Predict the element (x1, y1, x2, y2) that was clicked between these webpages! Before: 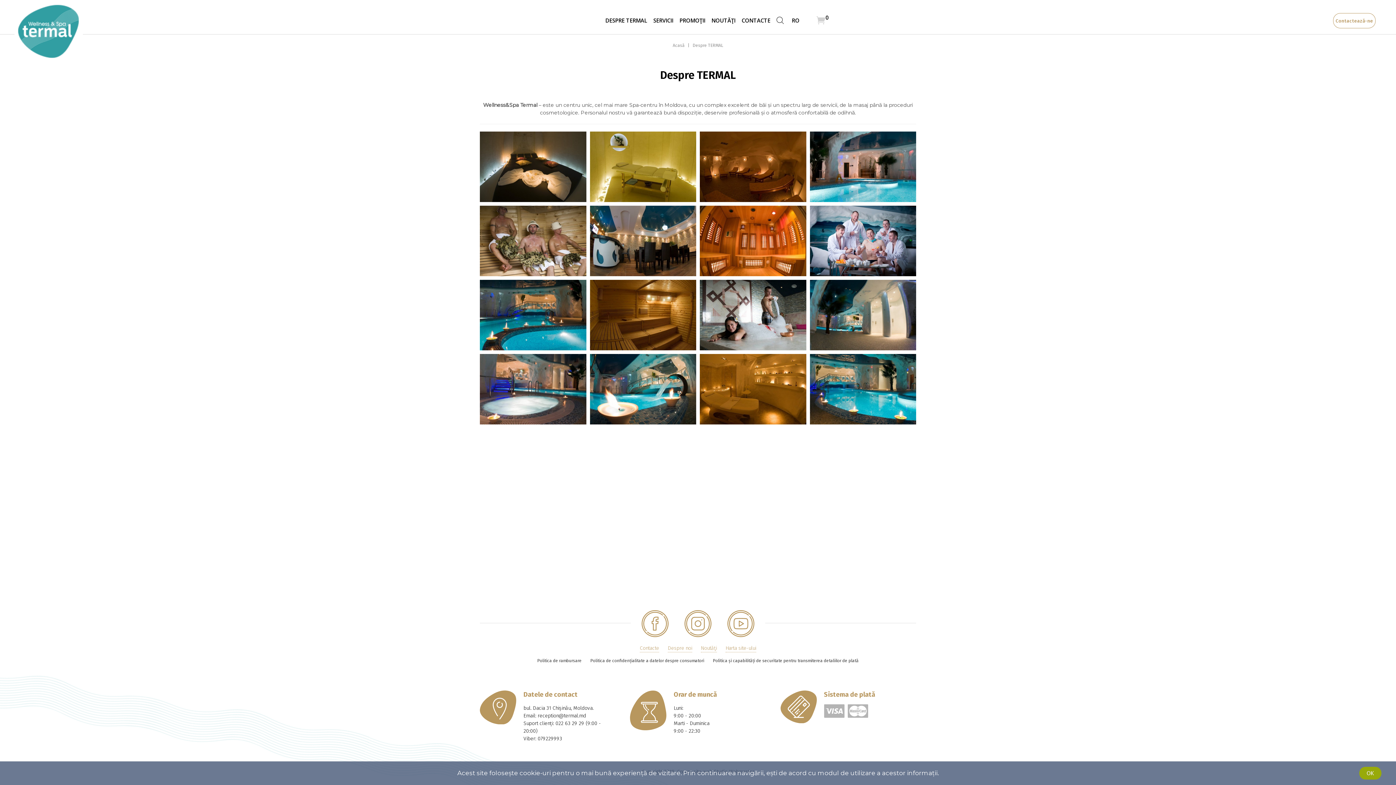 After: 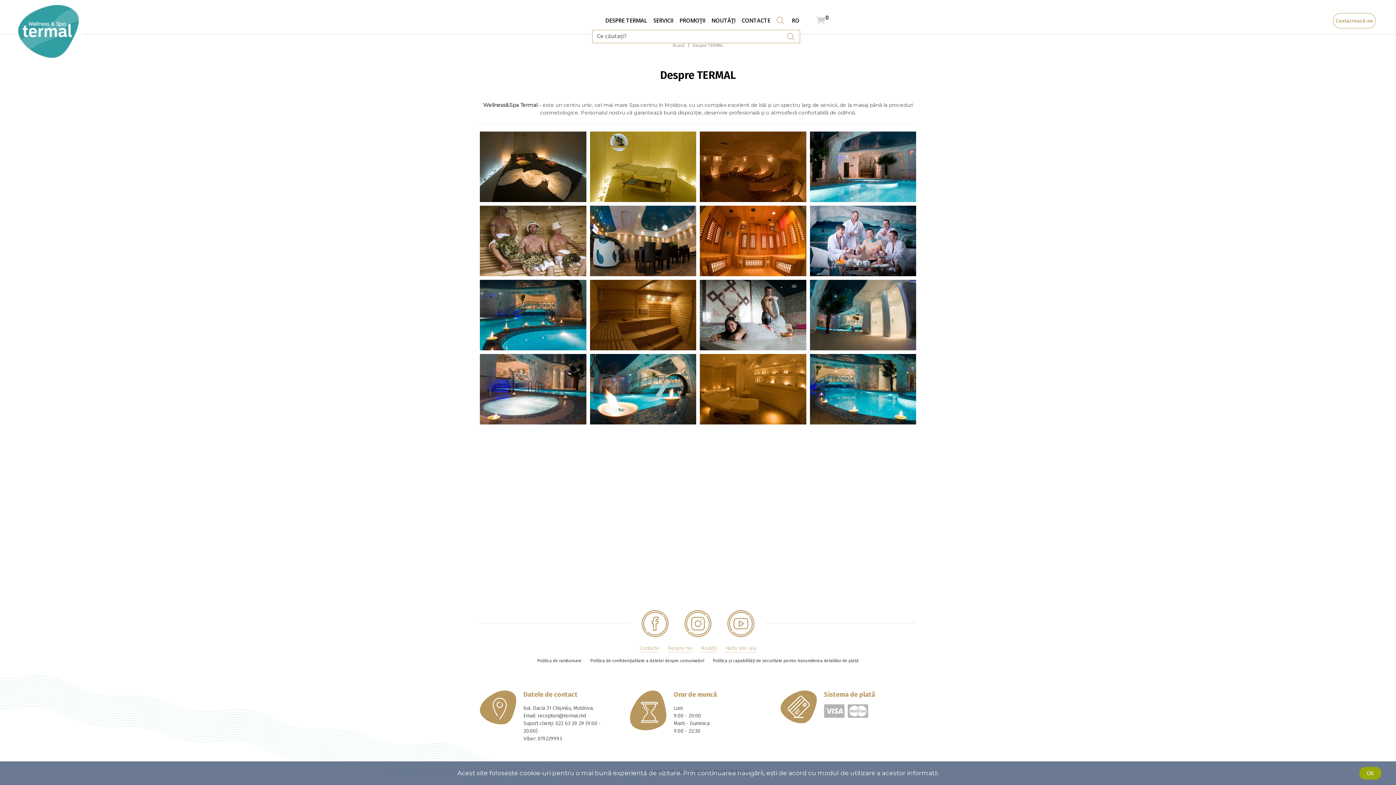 Action: bbox: (776, 16, 784, 24)